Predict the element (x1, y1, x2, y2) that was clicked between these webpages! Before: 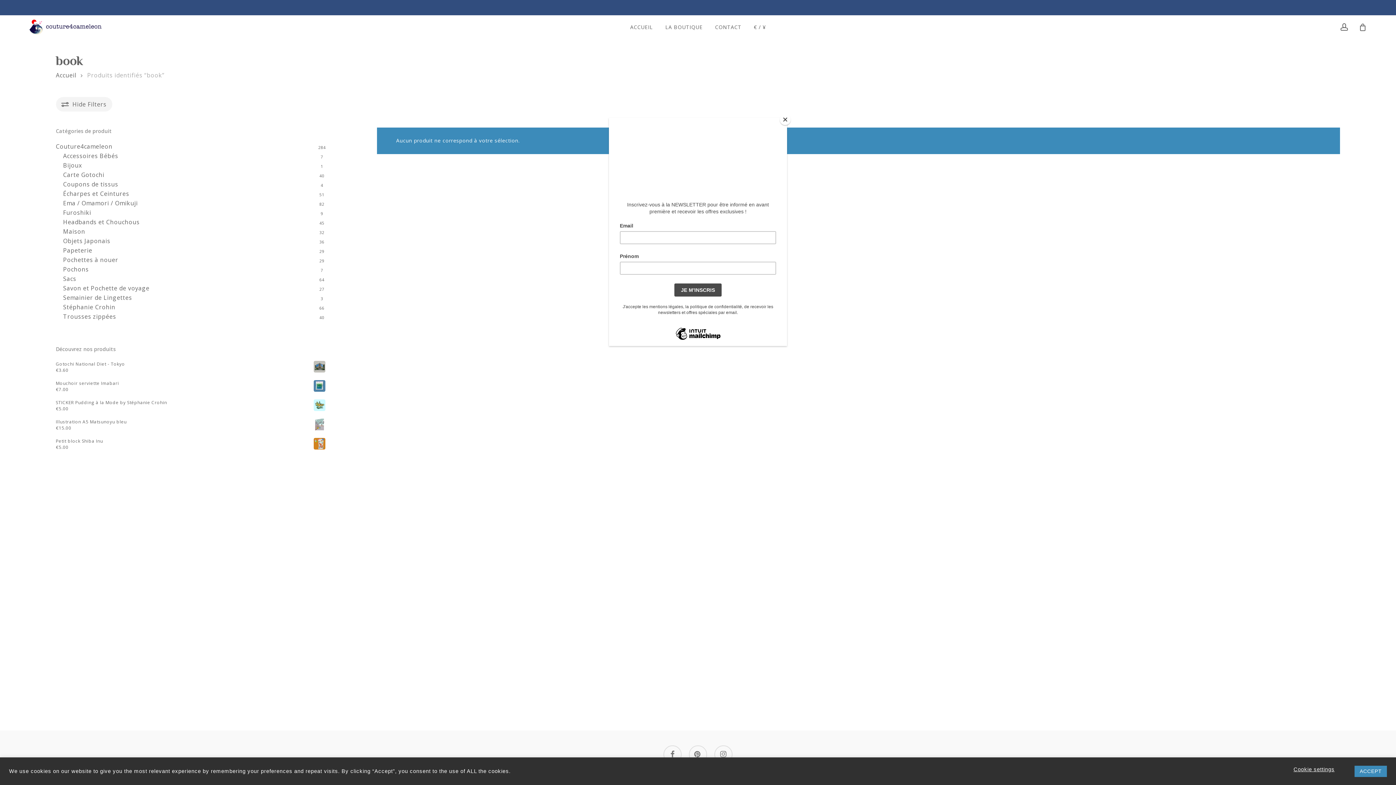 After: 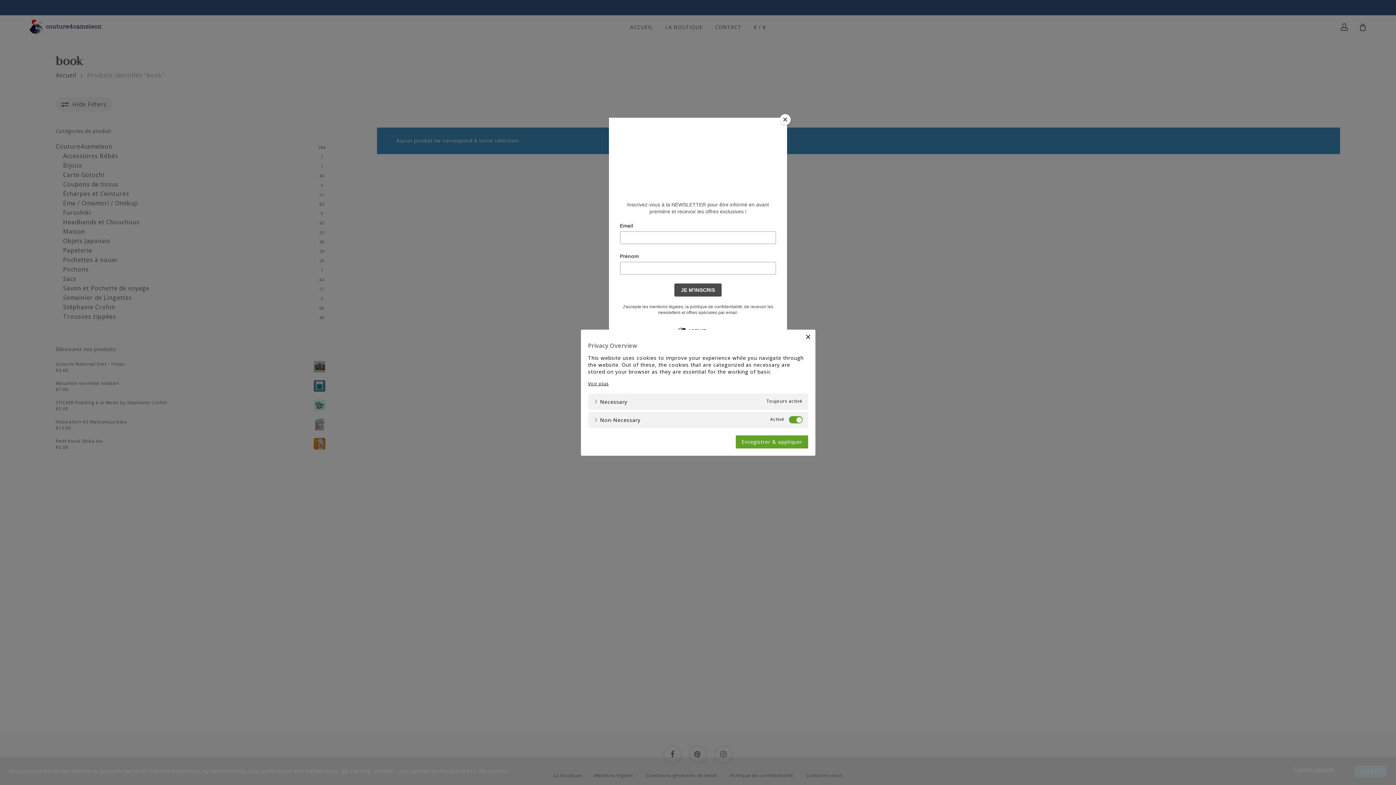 Action: bbox: (1293, 766, 1334, 773) label: Cookie settings